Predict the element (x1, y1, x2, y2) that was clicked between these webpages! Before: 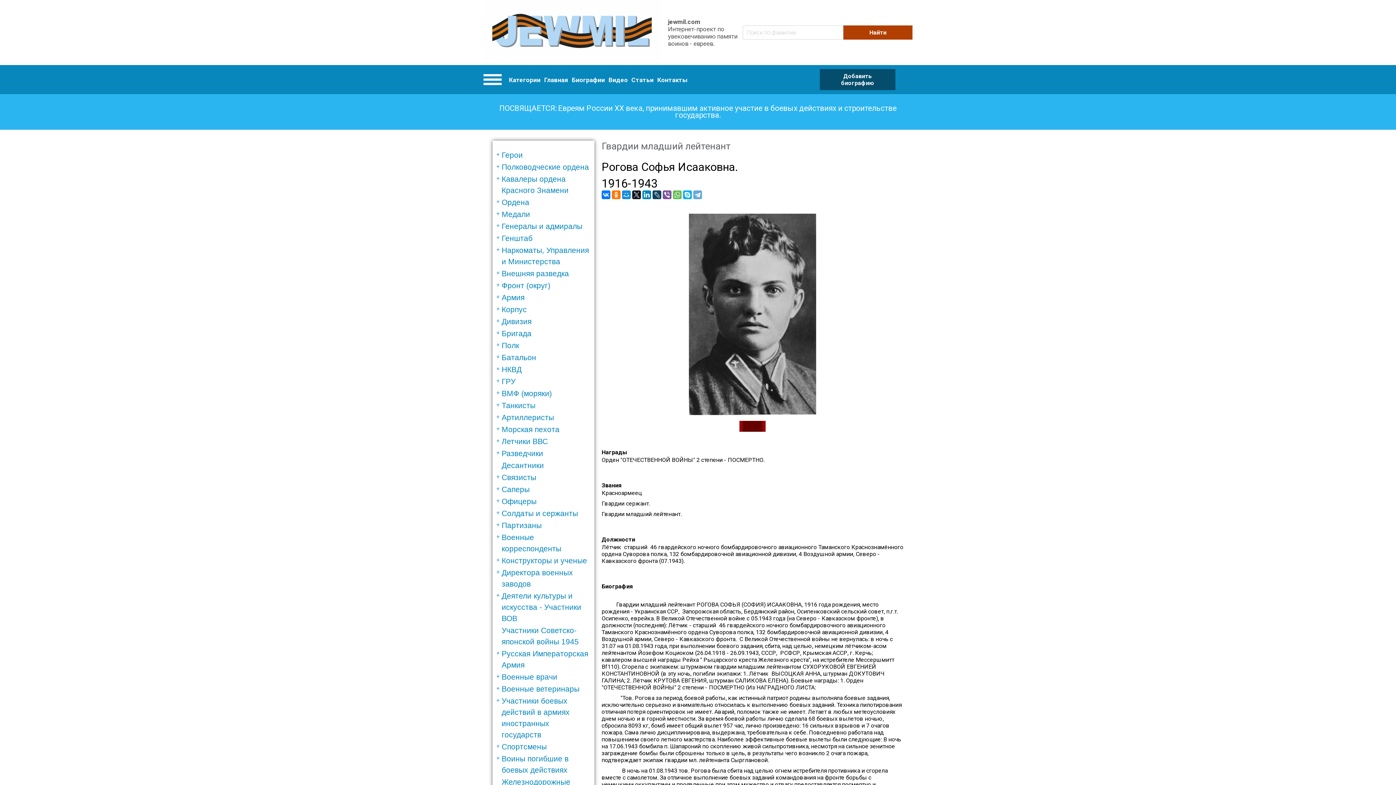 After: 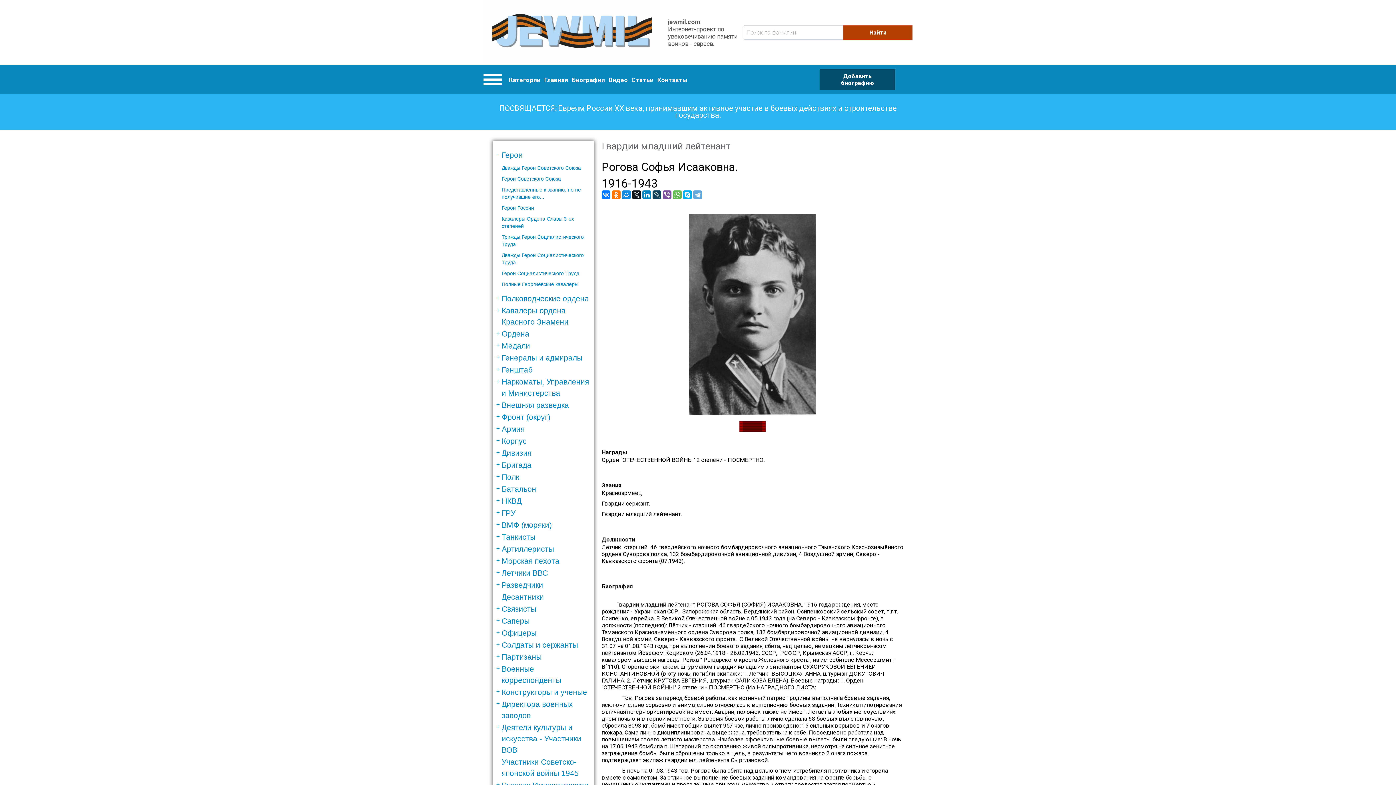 Action: bbox: (501, 150, 522, 159) label: Герои